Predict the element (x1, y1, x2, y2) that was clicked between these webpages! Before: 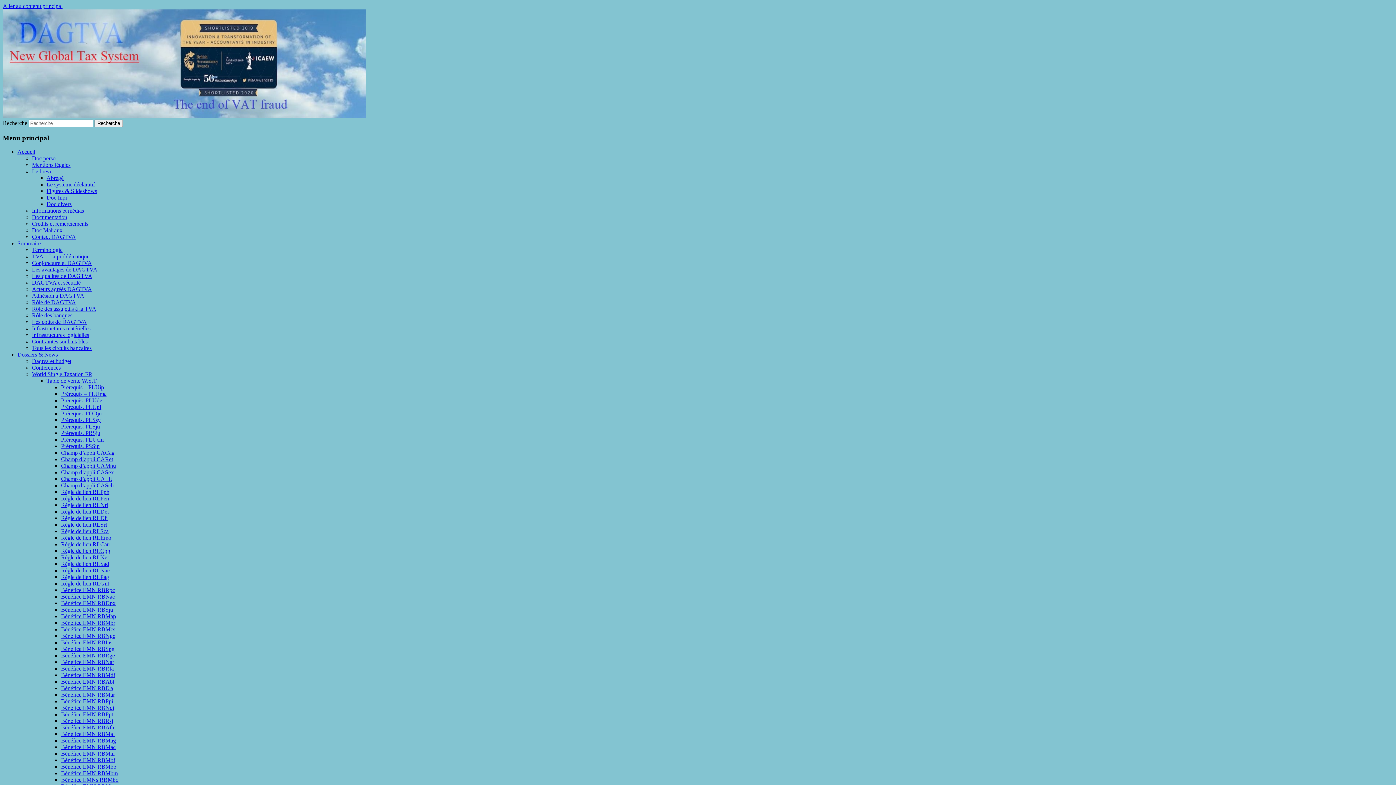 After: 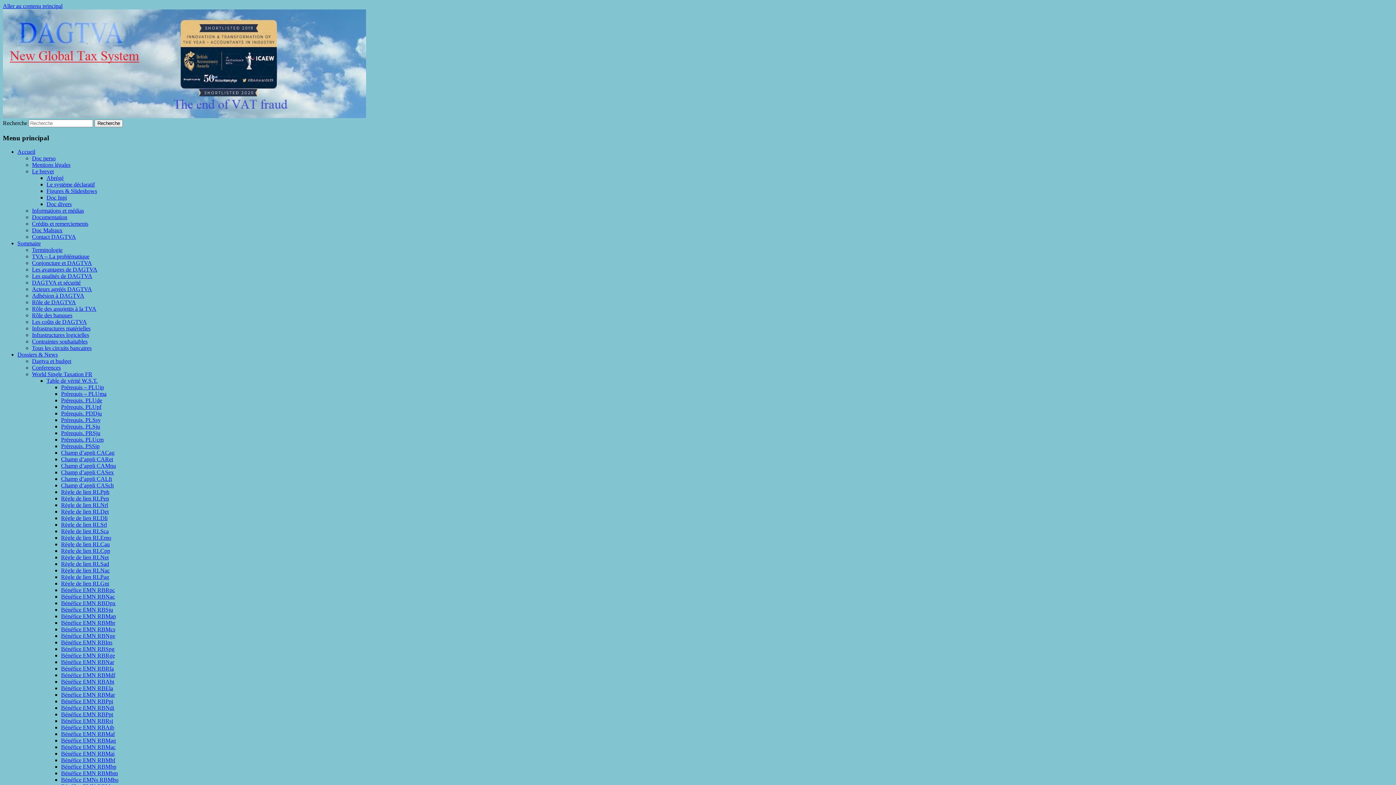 Action: bbox: (61, 548, 110, 554) label: Règle de lien RLCpp